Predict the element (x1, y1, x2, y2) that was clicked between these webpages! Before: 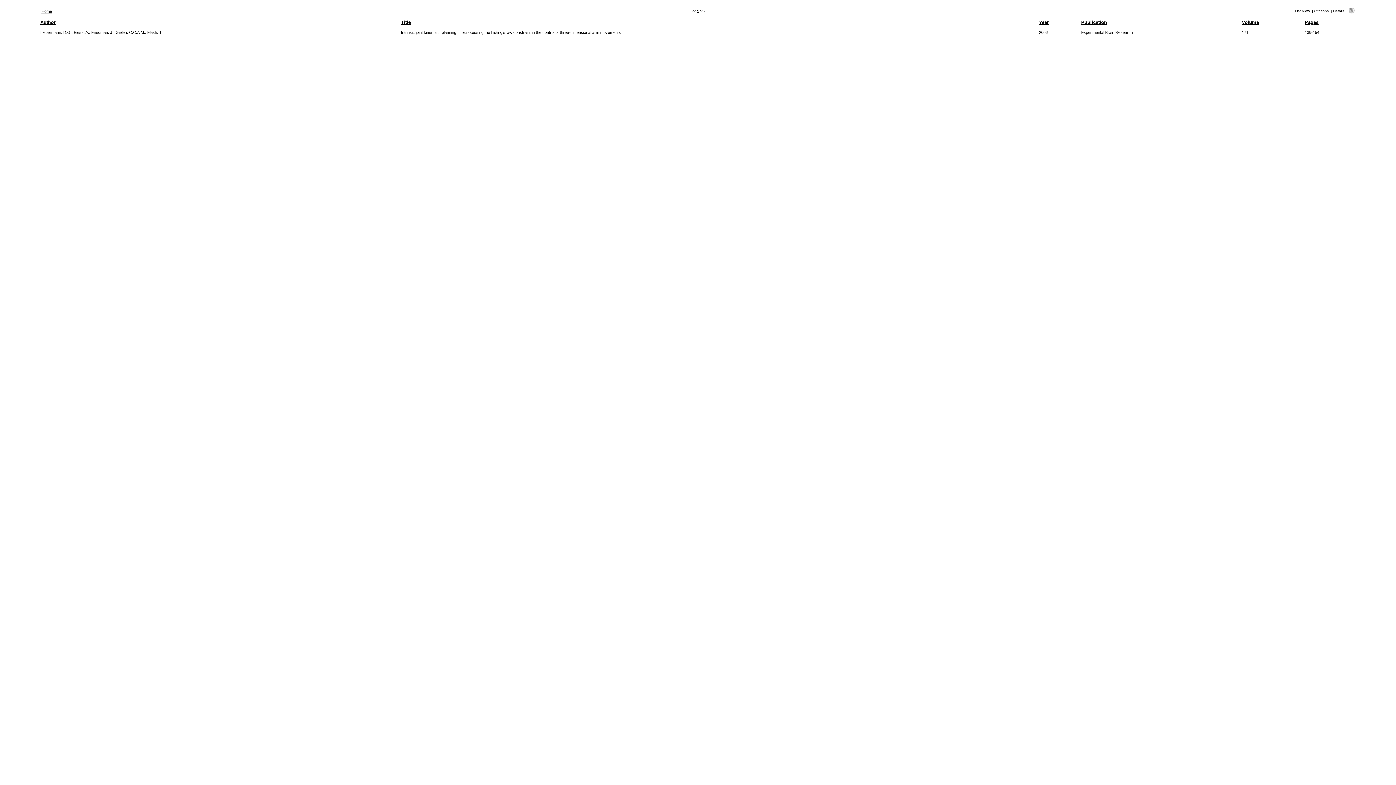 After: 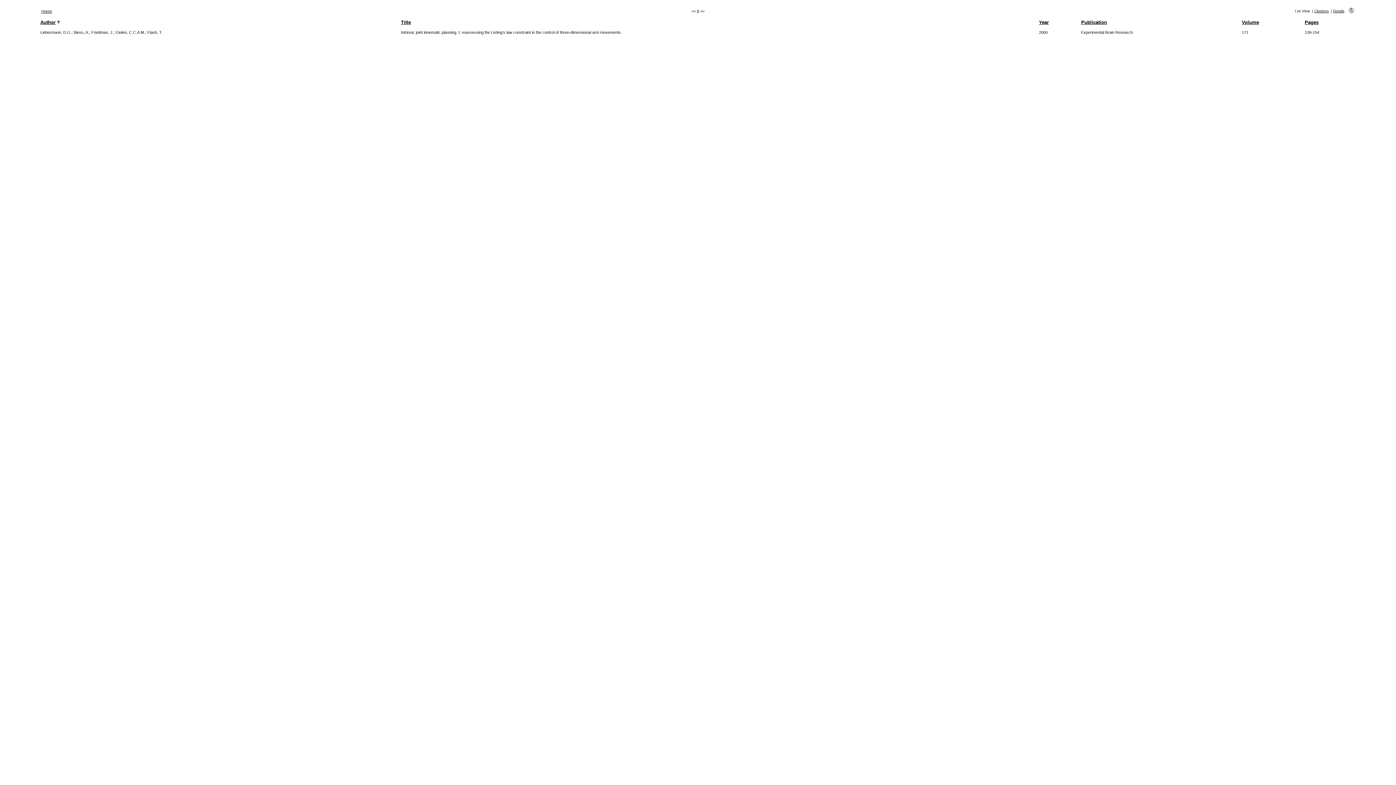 Action: label: Author bbox: (40, 19, 55, 25)